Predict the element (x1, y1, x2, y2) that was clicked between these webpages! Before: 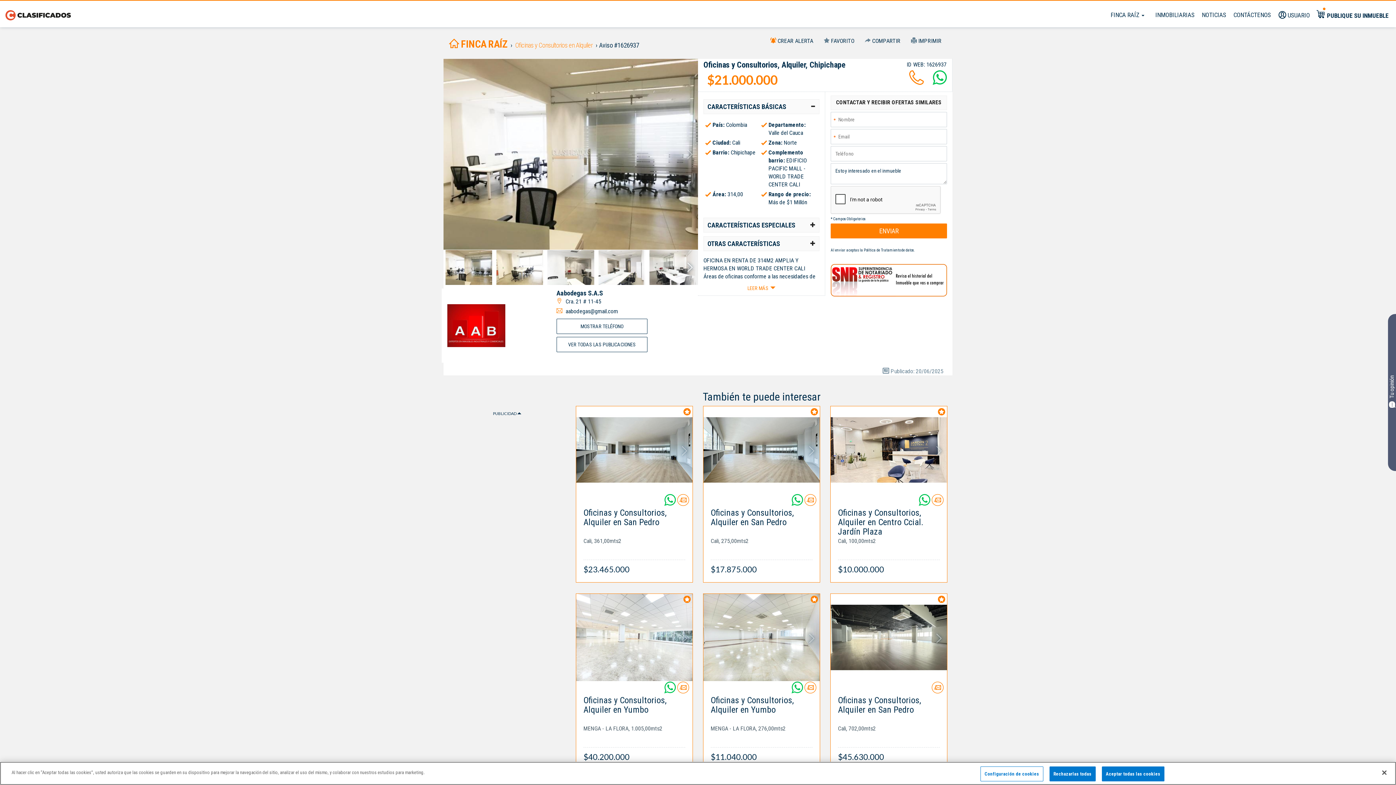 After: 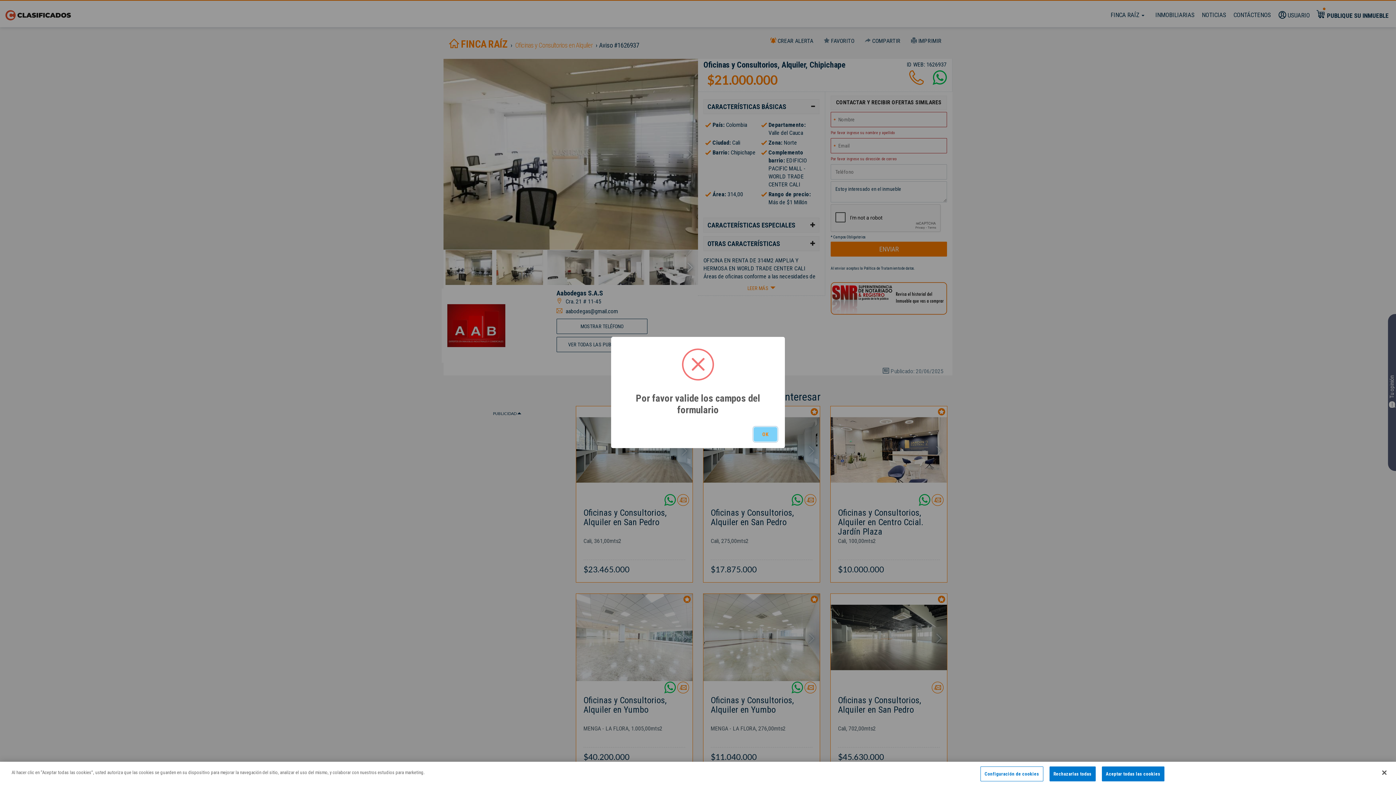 Action: bbox: (830, 223, 947, 238) label: ENVIAR